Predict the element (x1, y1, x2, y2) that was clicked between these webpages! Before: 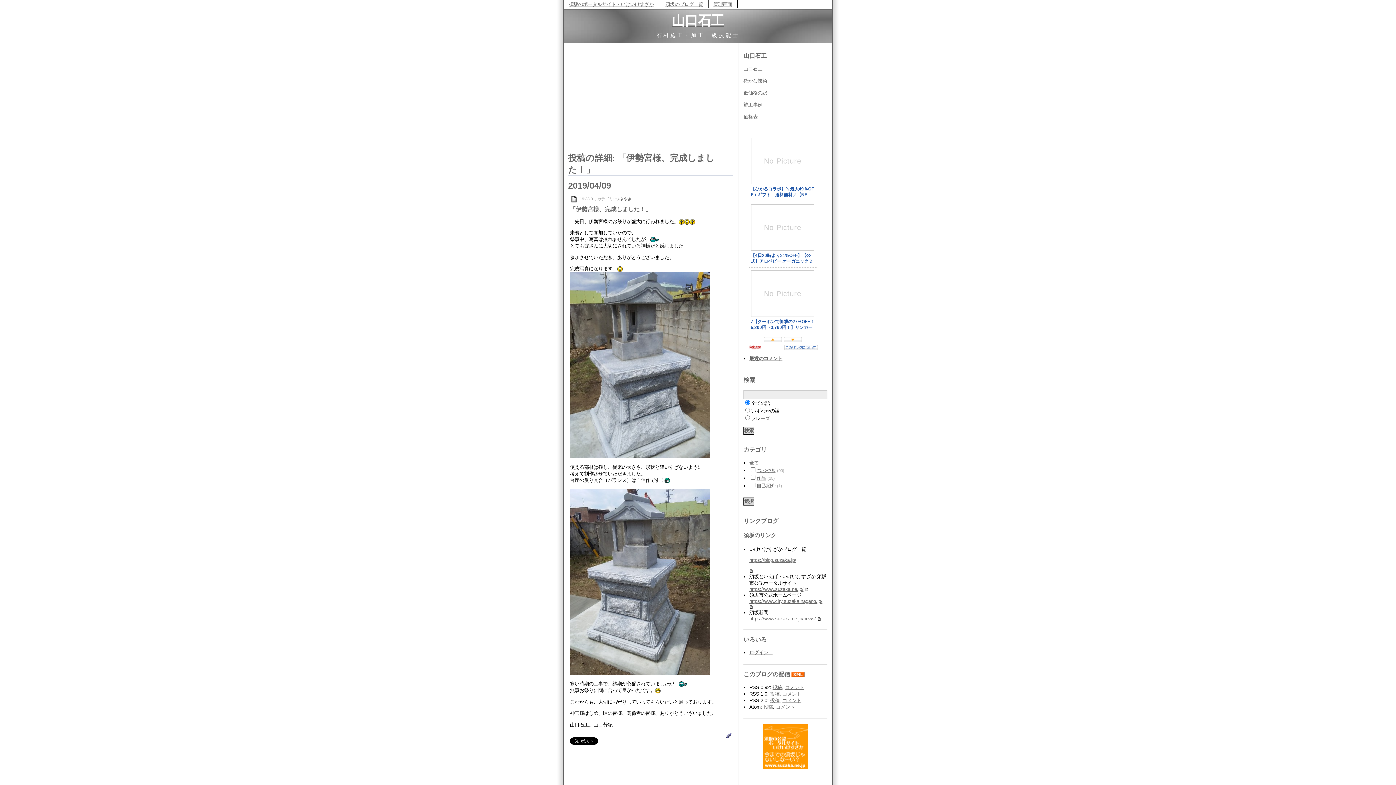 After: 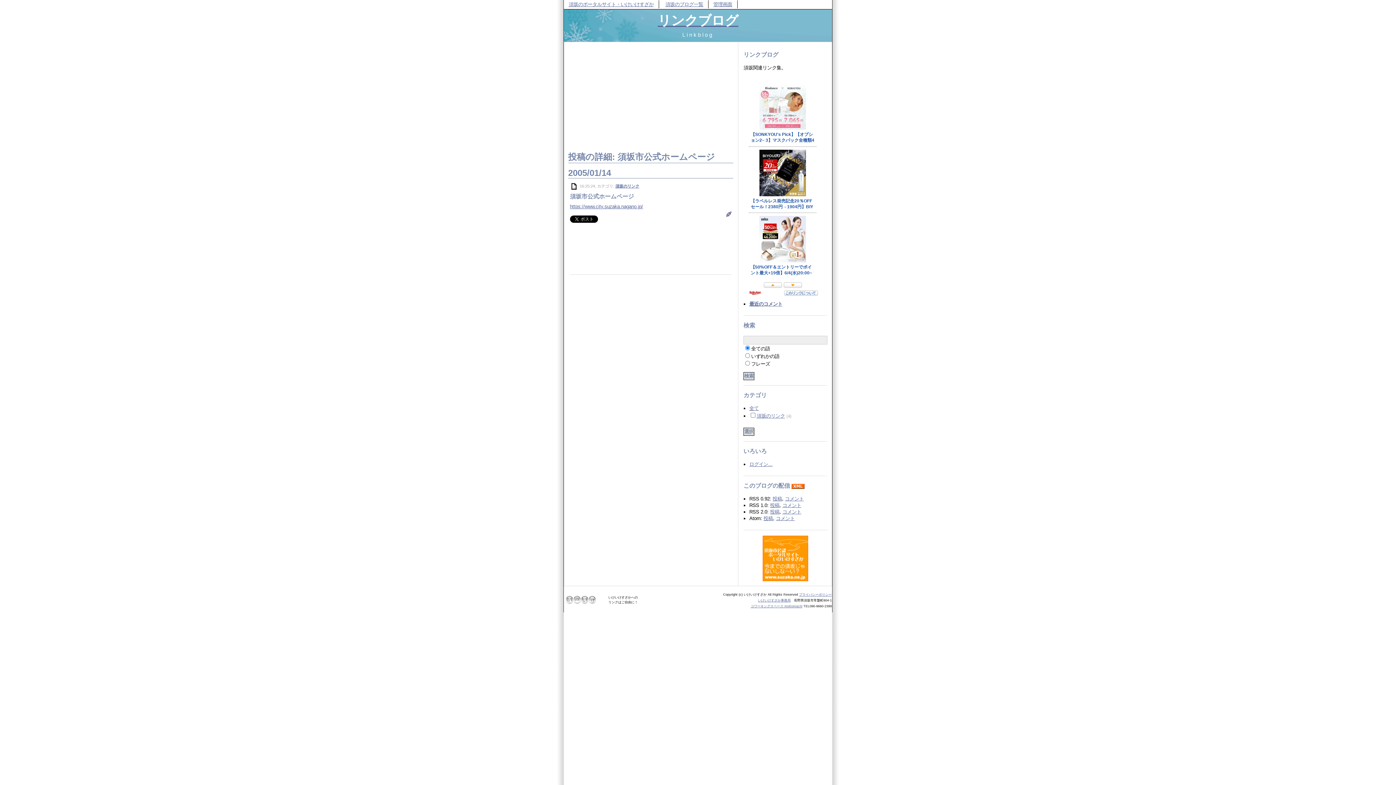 Action: bbox: (749, 604, 753, 609)